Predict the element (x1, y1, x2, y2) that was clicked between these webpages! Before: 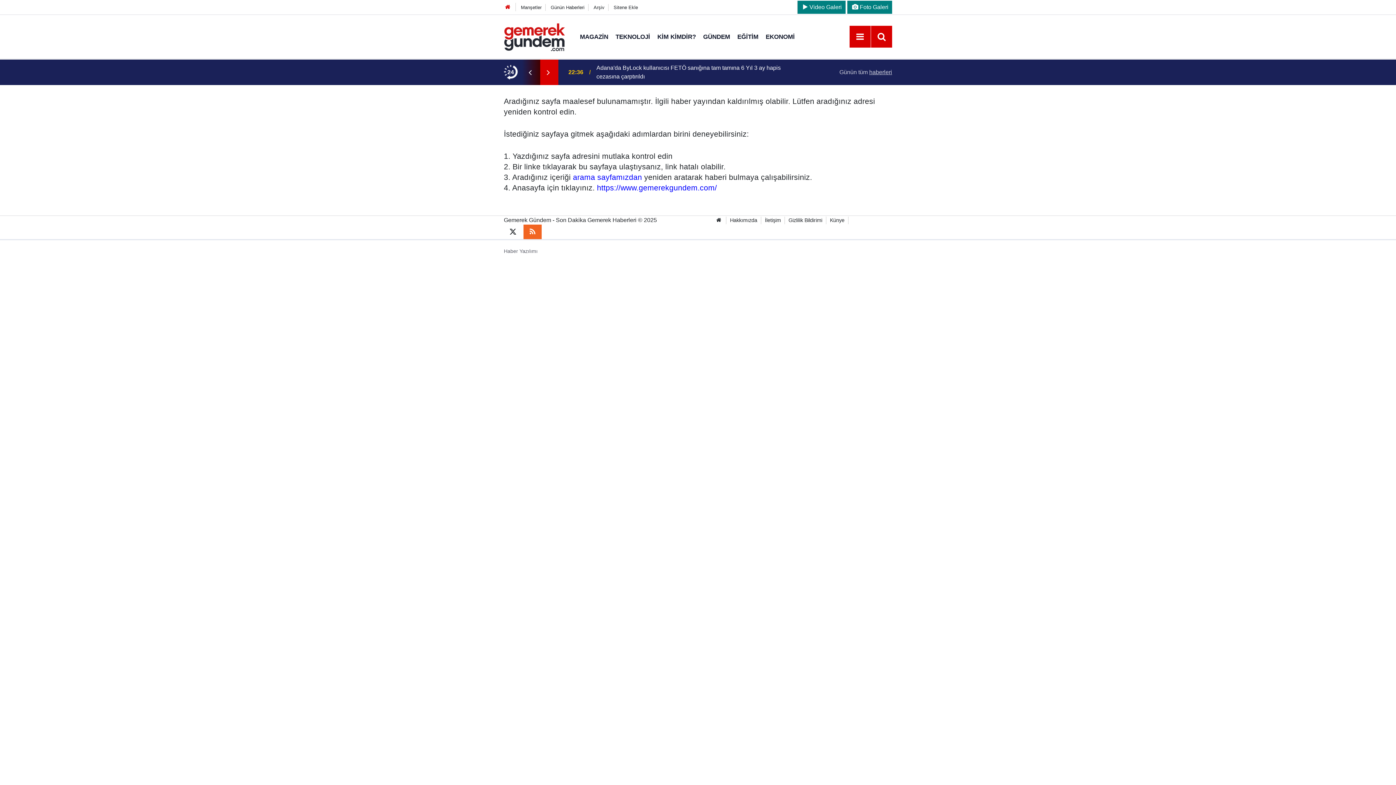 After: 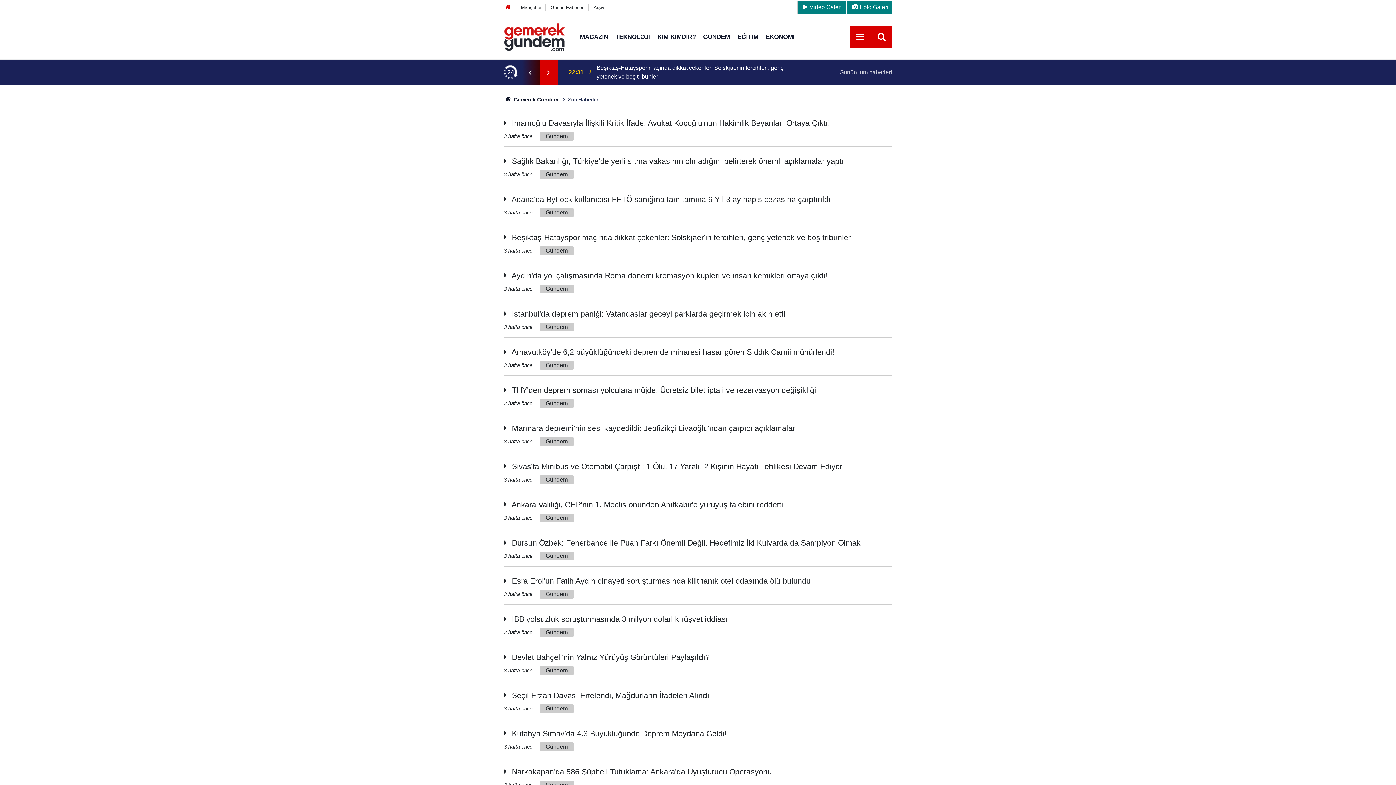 Action: label: Günün Haberleri bbox: (550, 4, 584, 10)